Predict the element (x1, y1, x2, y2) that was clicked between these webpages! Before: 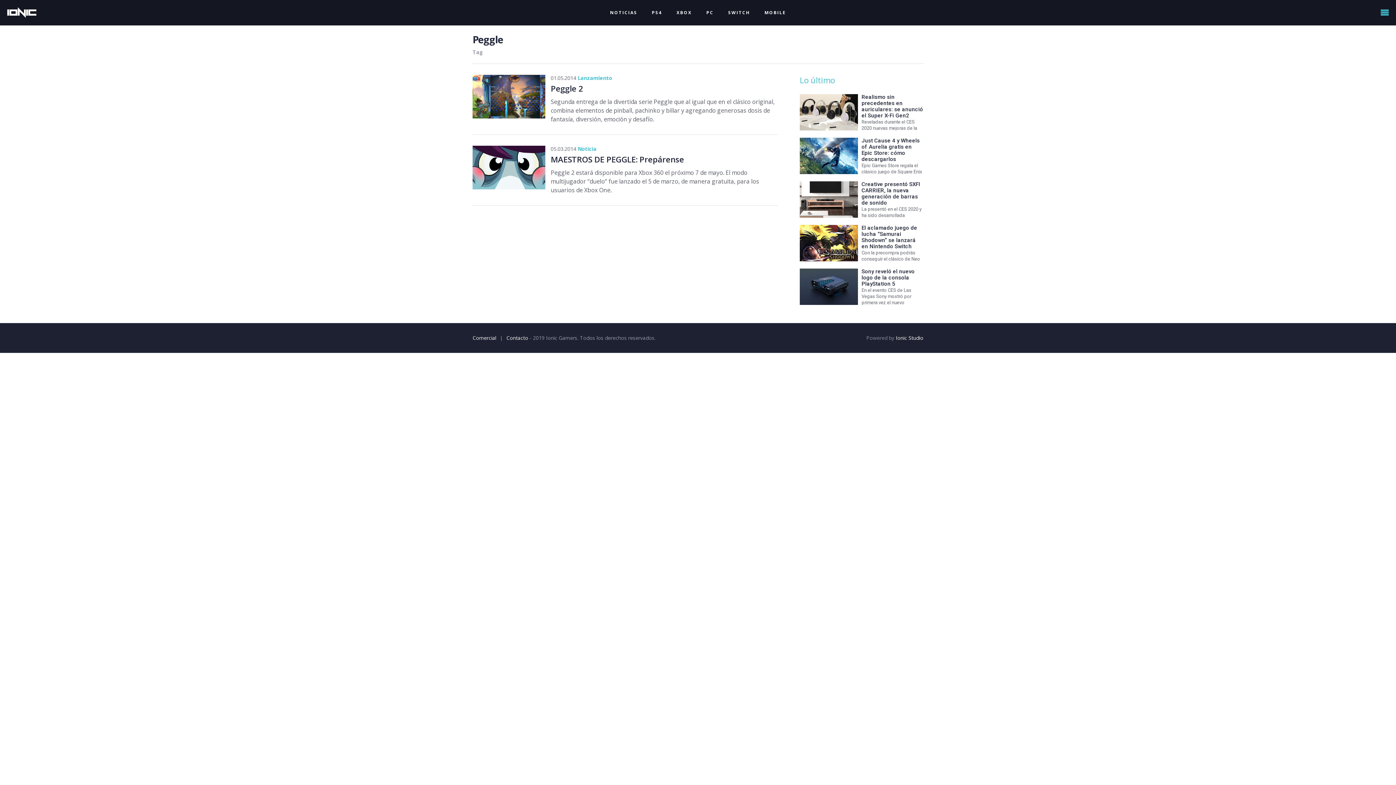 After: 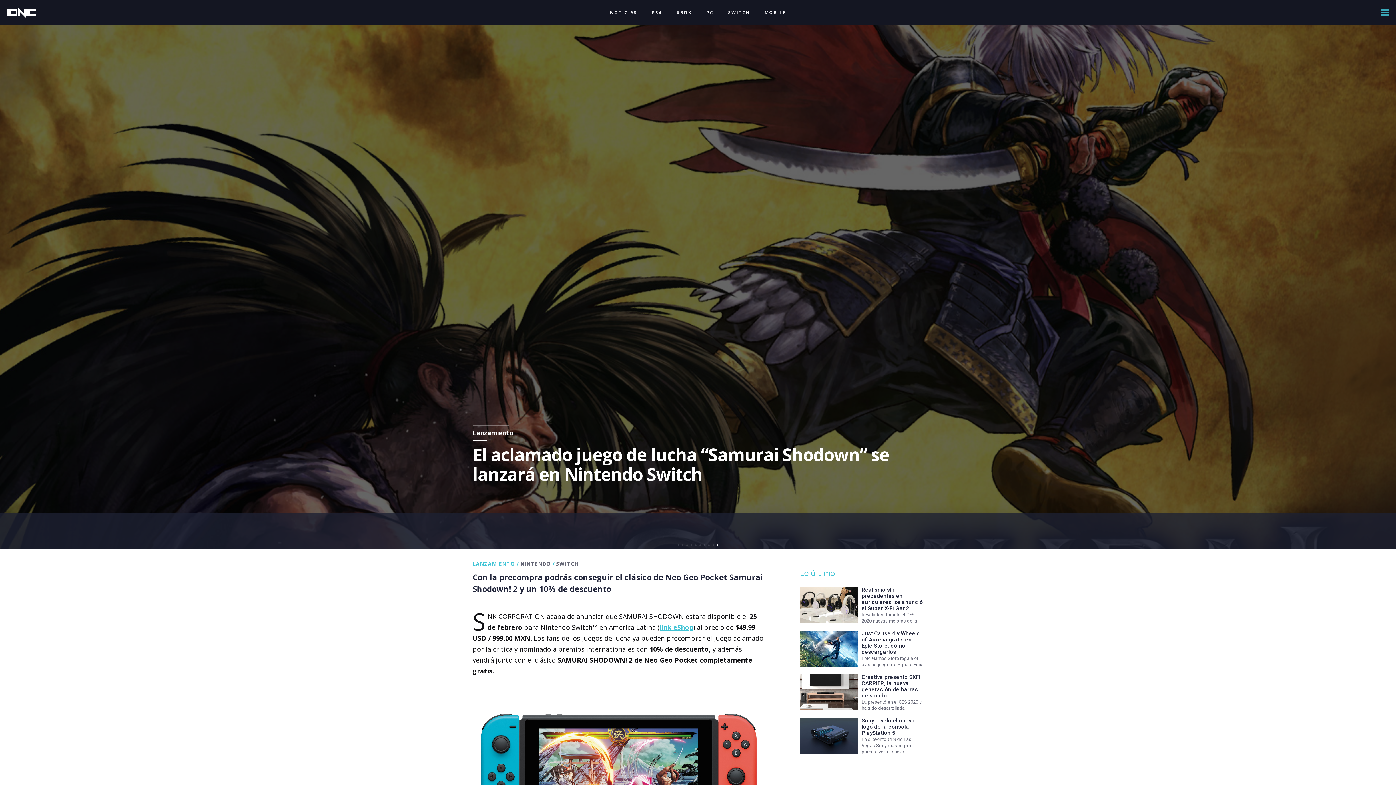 Action: bbox: (800, 255, 858, 263)